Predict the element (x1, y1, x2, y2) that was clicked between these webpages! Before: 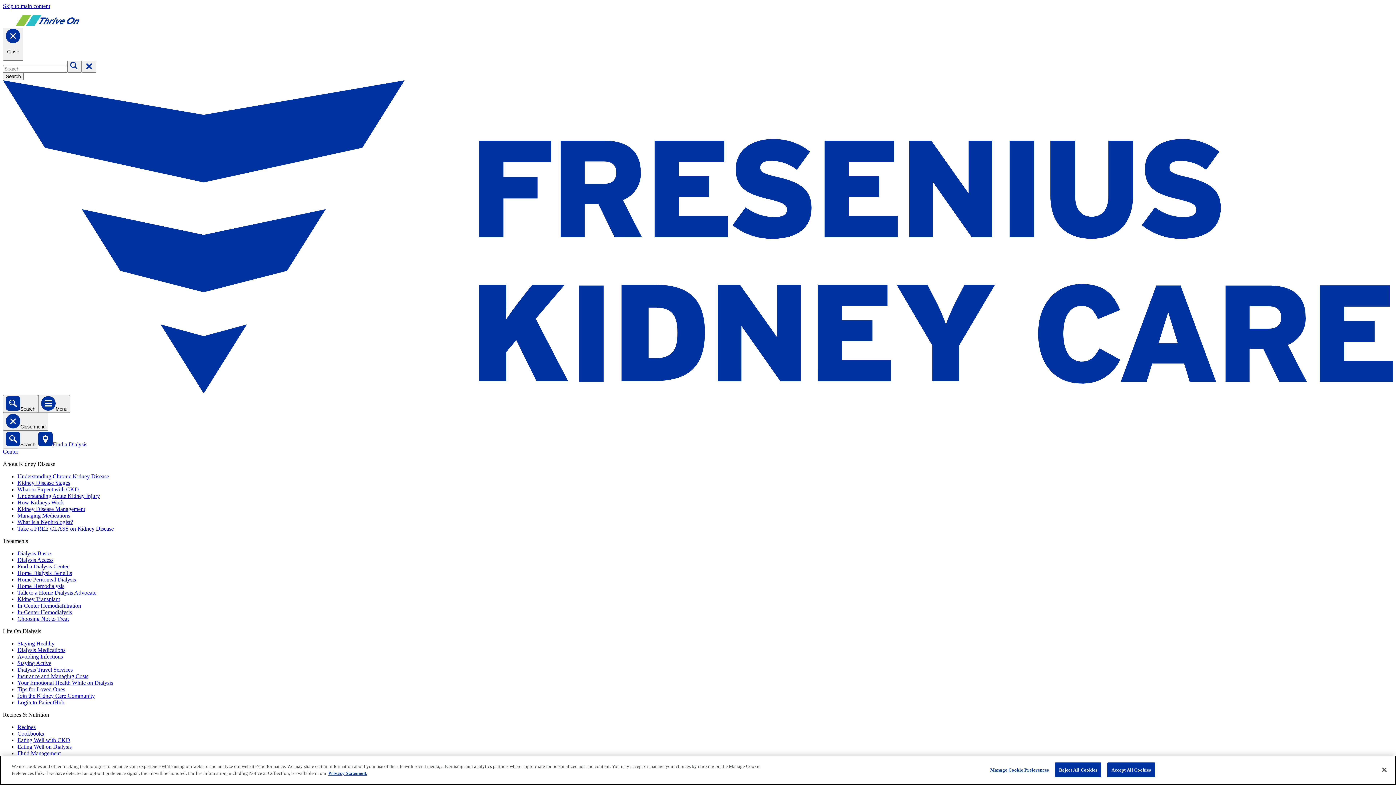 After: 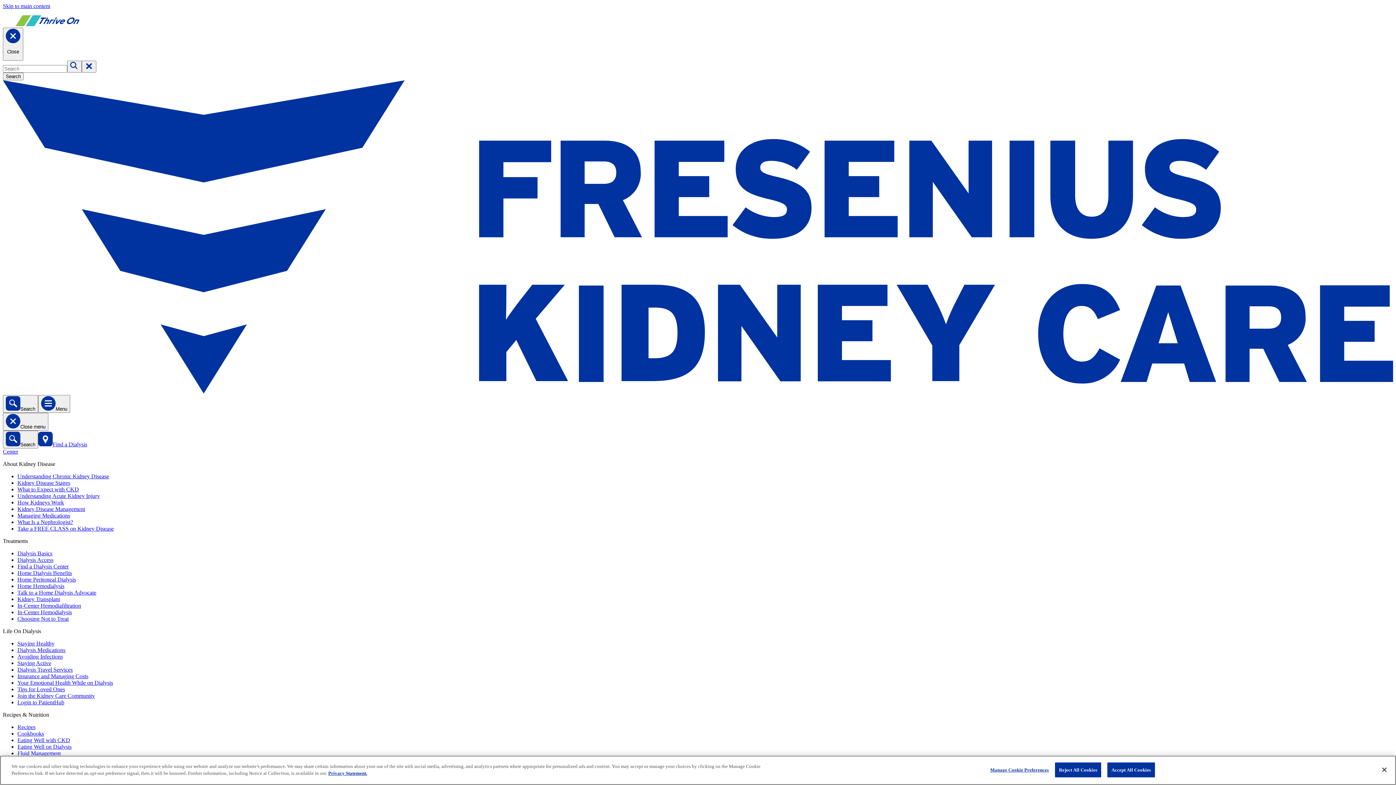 Action: bbox: (17, 660, 51, 666) label: Staying Active